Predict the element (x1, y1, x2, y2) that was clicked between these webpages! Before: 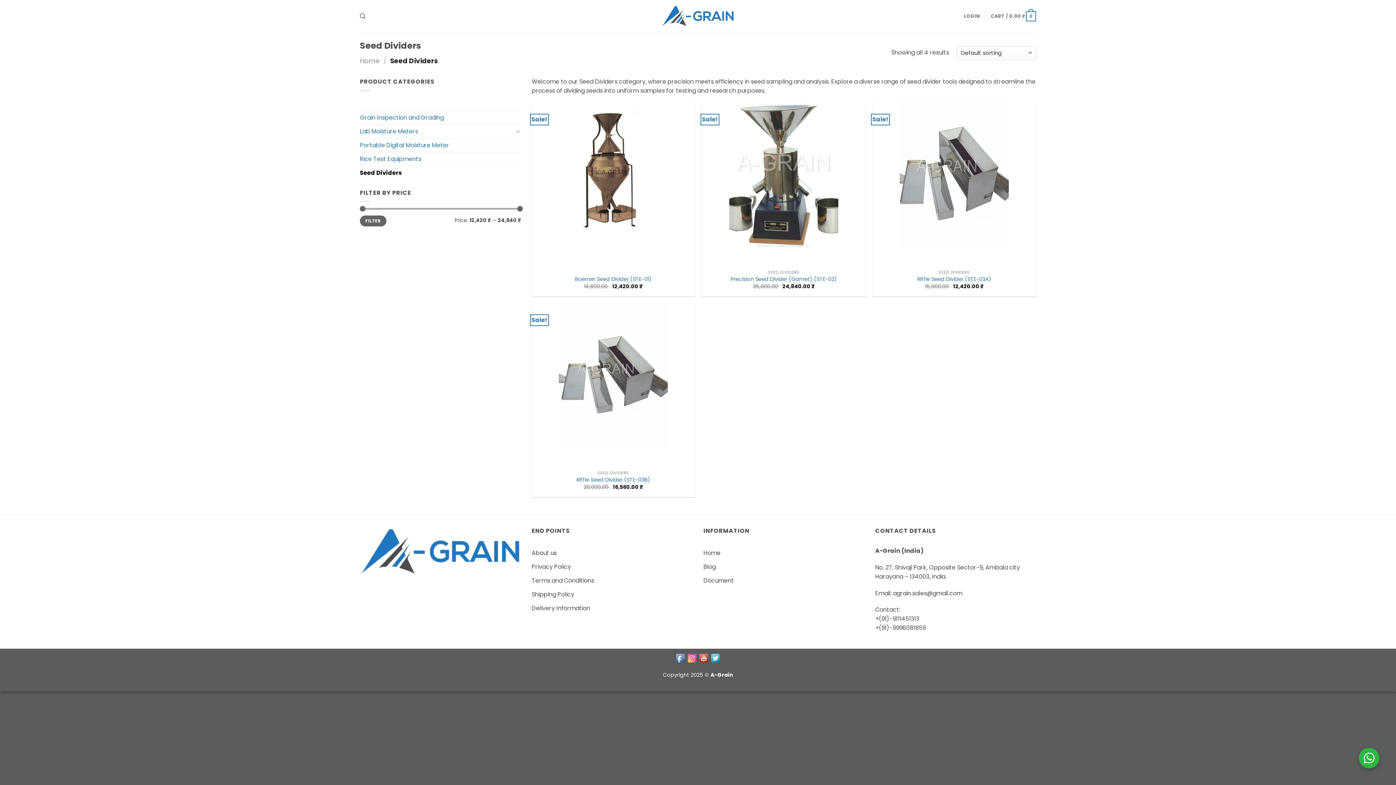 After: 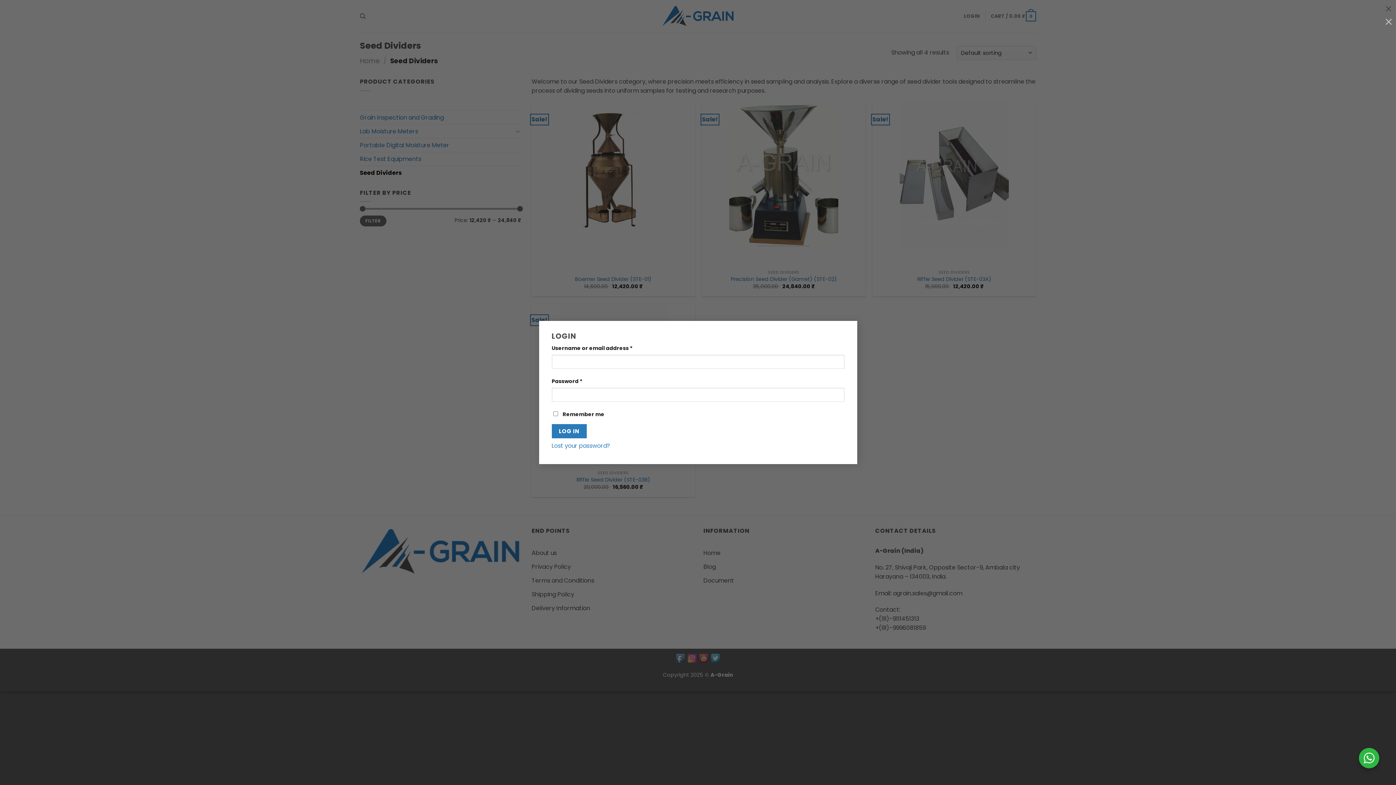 Action: label: LOGIN bbox: (964, 9, 980, 23)